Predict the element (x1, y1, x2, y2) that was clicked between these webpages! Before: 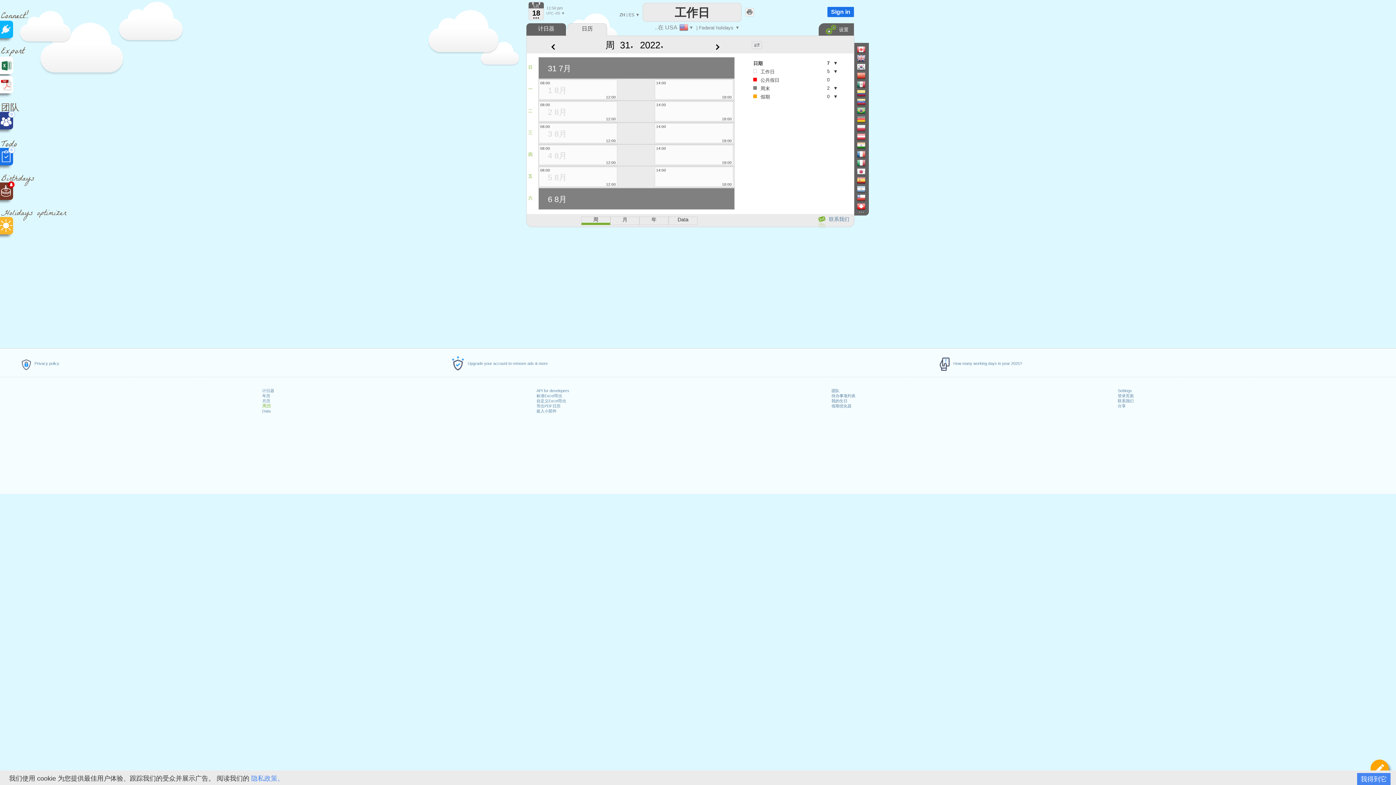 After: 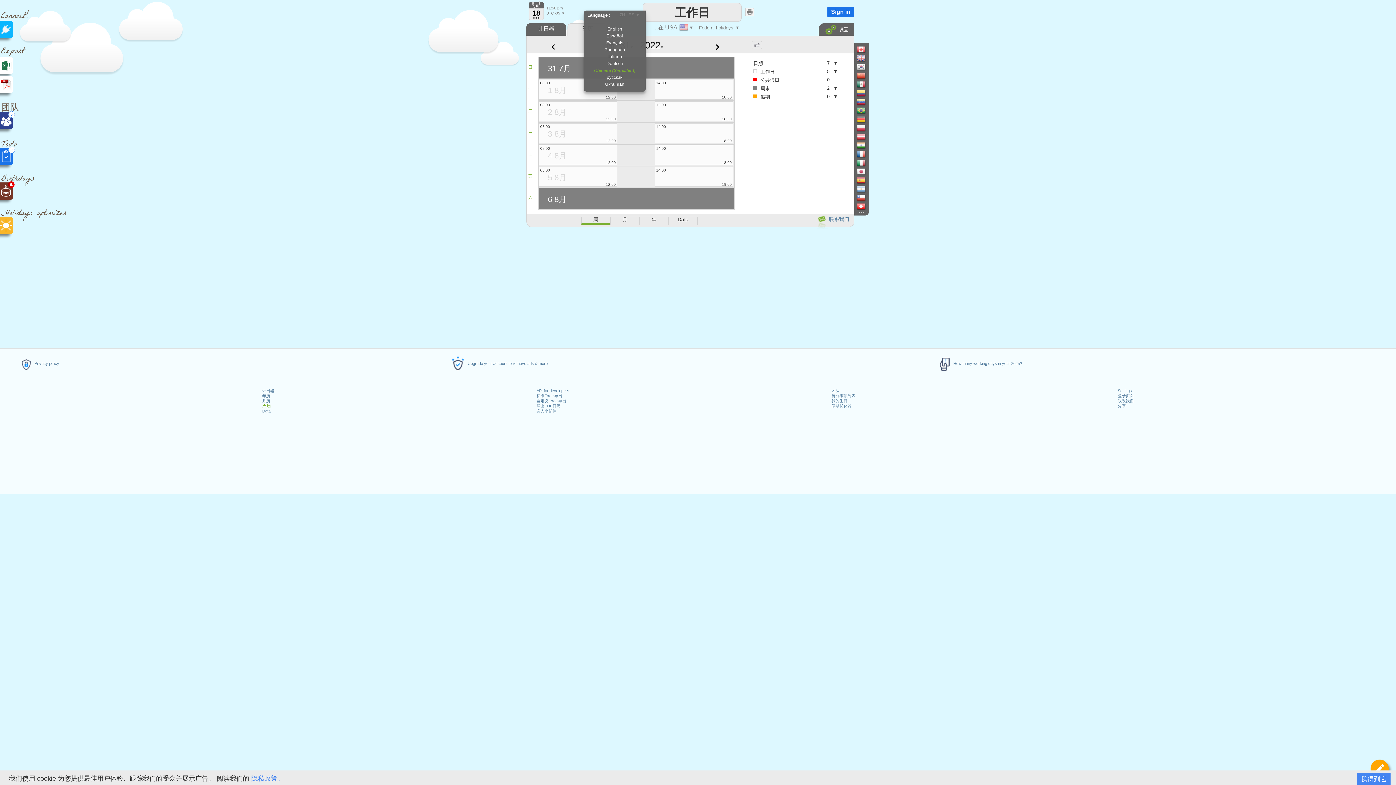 Action: bbox: (635, 12, 640, 17) label: ▼